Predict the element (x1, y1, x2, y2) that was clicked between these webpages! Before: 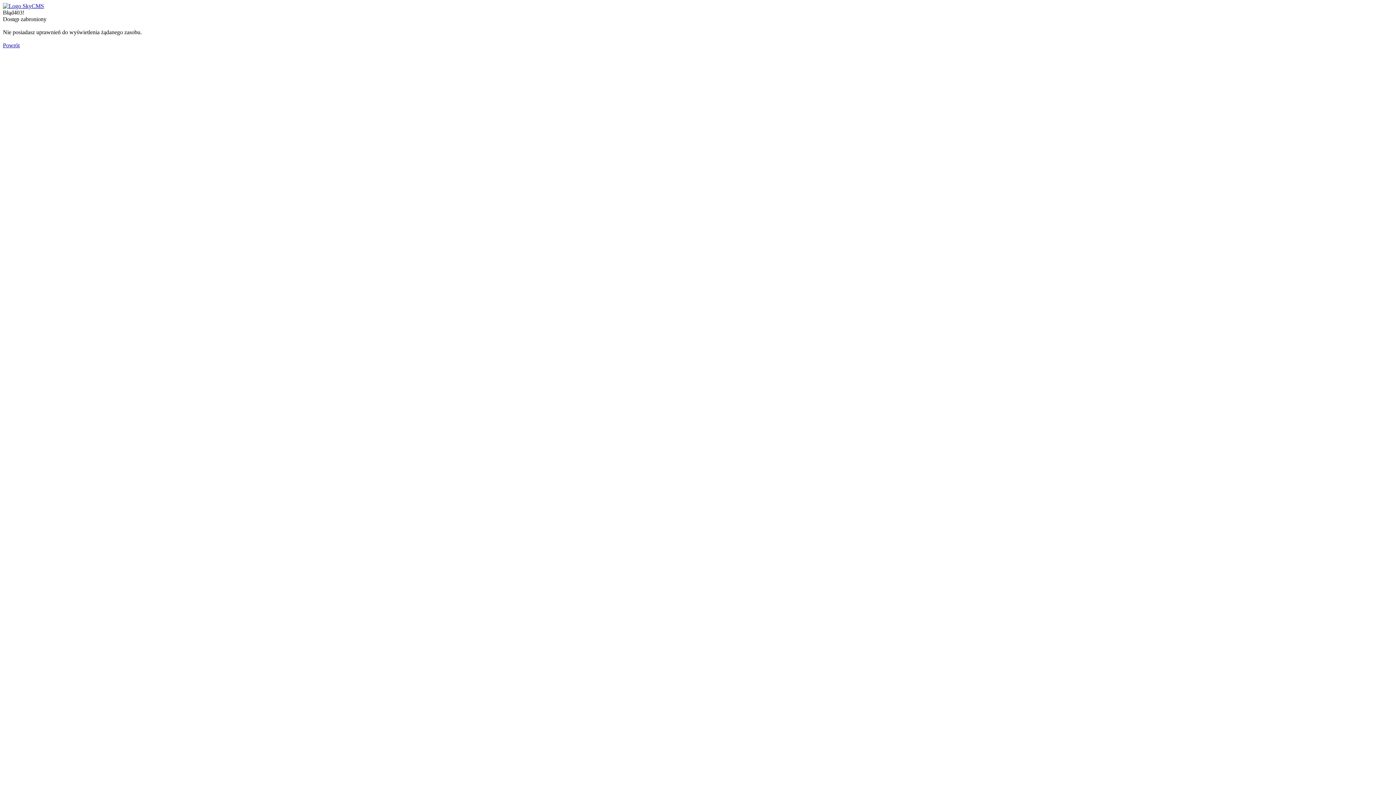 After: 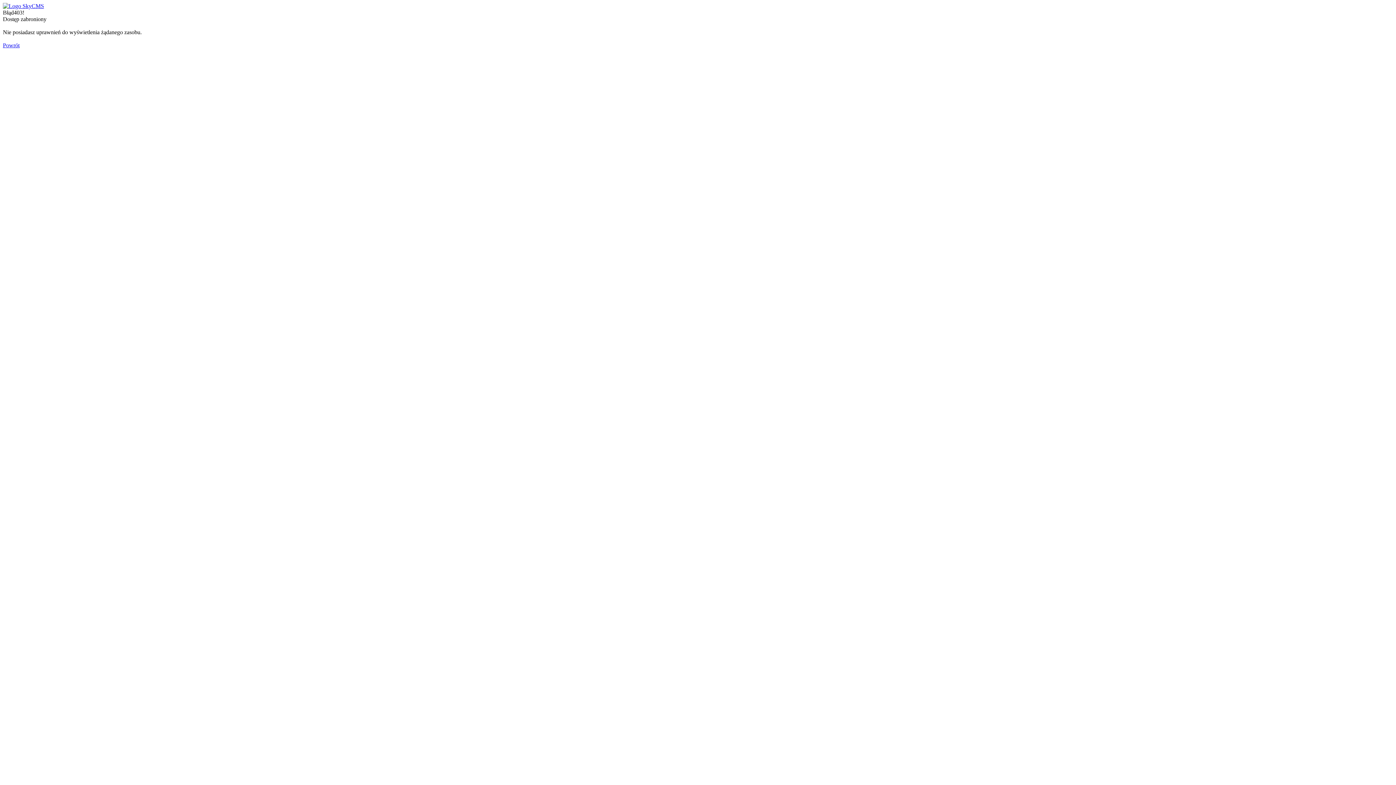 Action: bbox: (2, 42, 19, 48) label: Powrót